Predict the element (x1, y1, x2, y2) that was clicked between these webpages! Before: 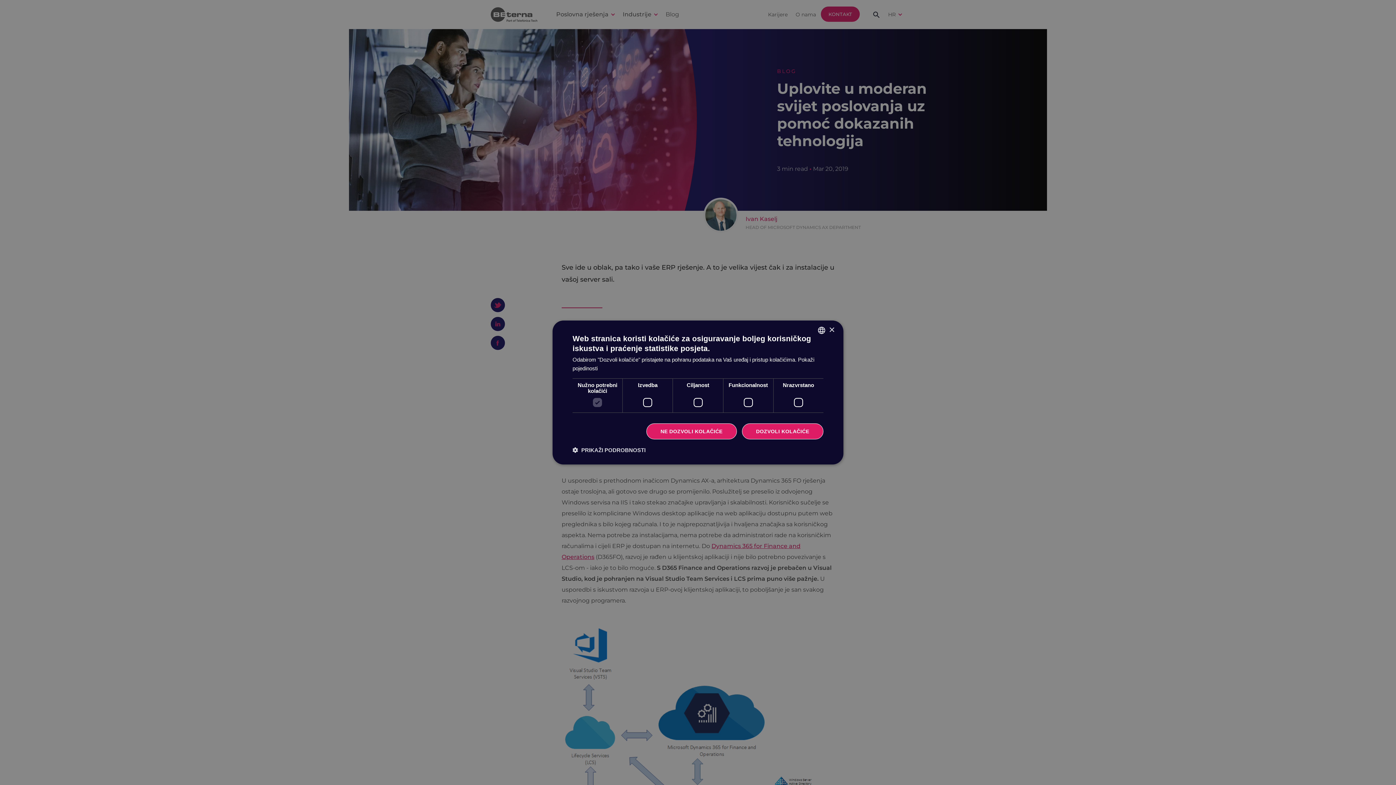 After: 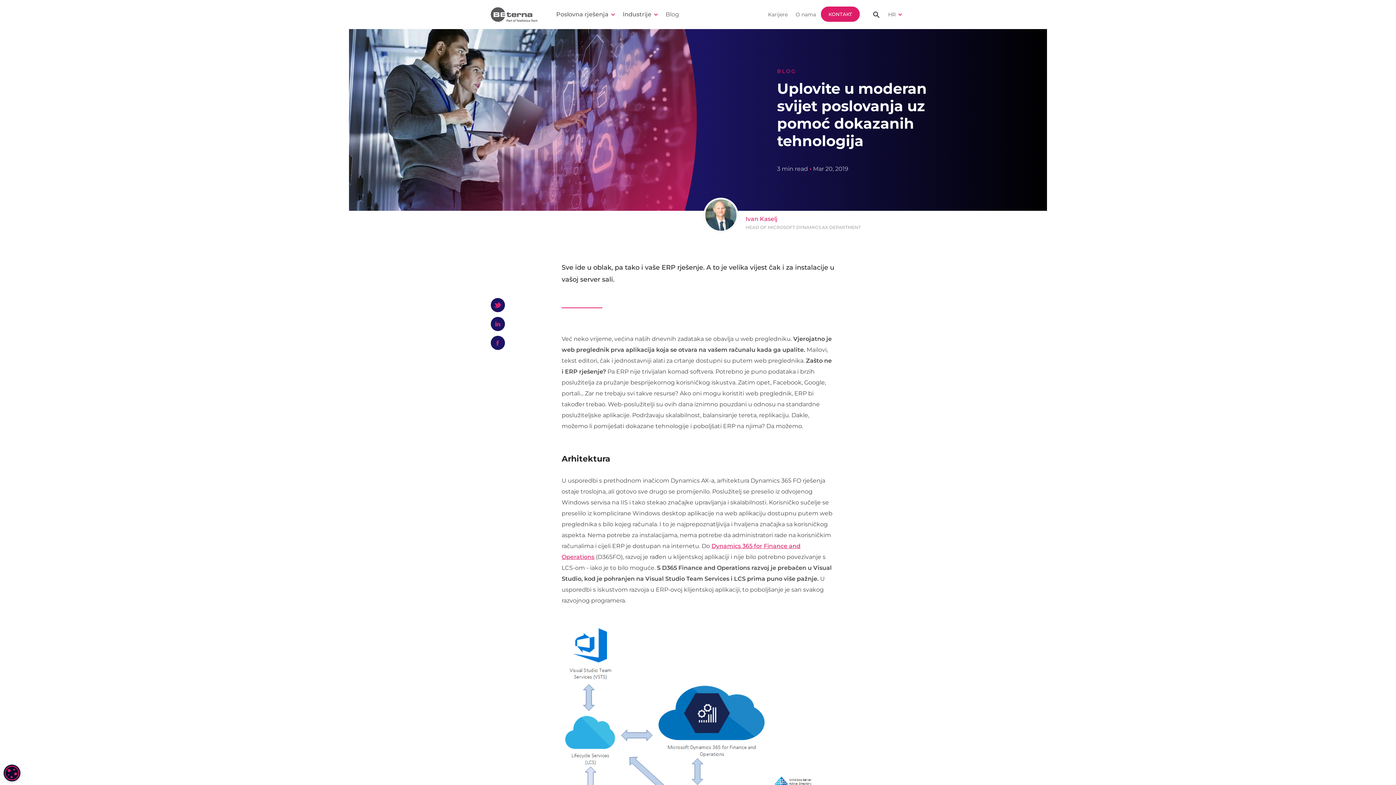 Action: bbox: (646, 423, 736, 439) label: NE DOZVOLI KOLAČIĆE